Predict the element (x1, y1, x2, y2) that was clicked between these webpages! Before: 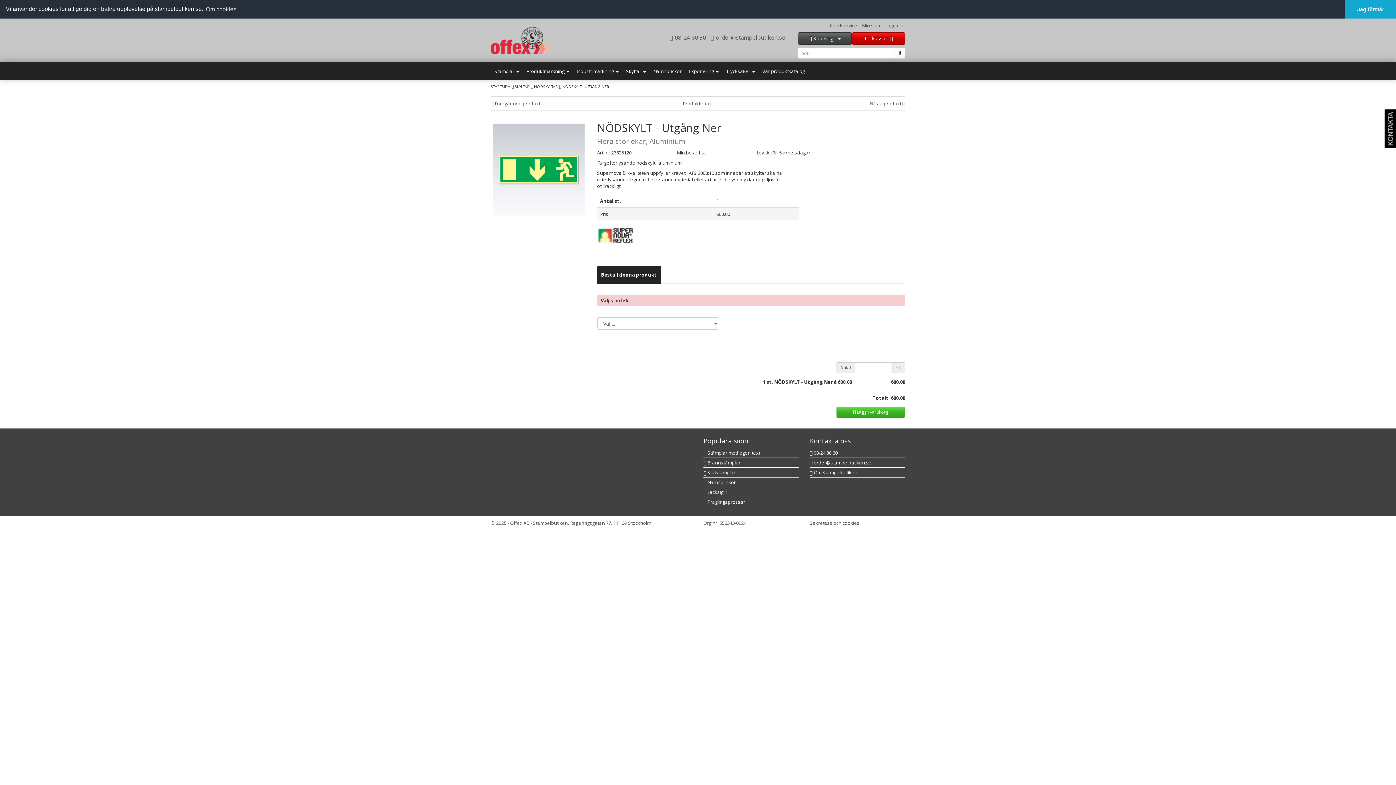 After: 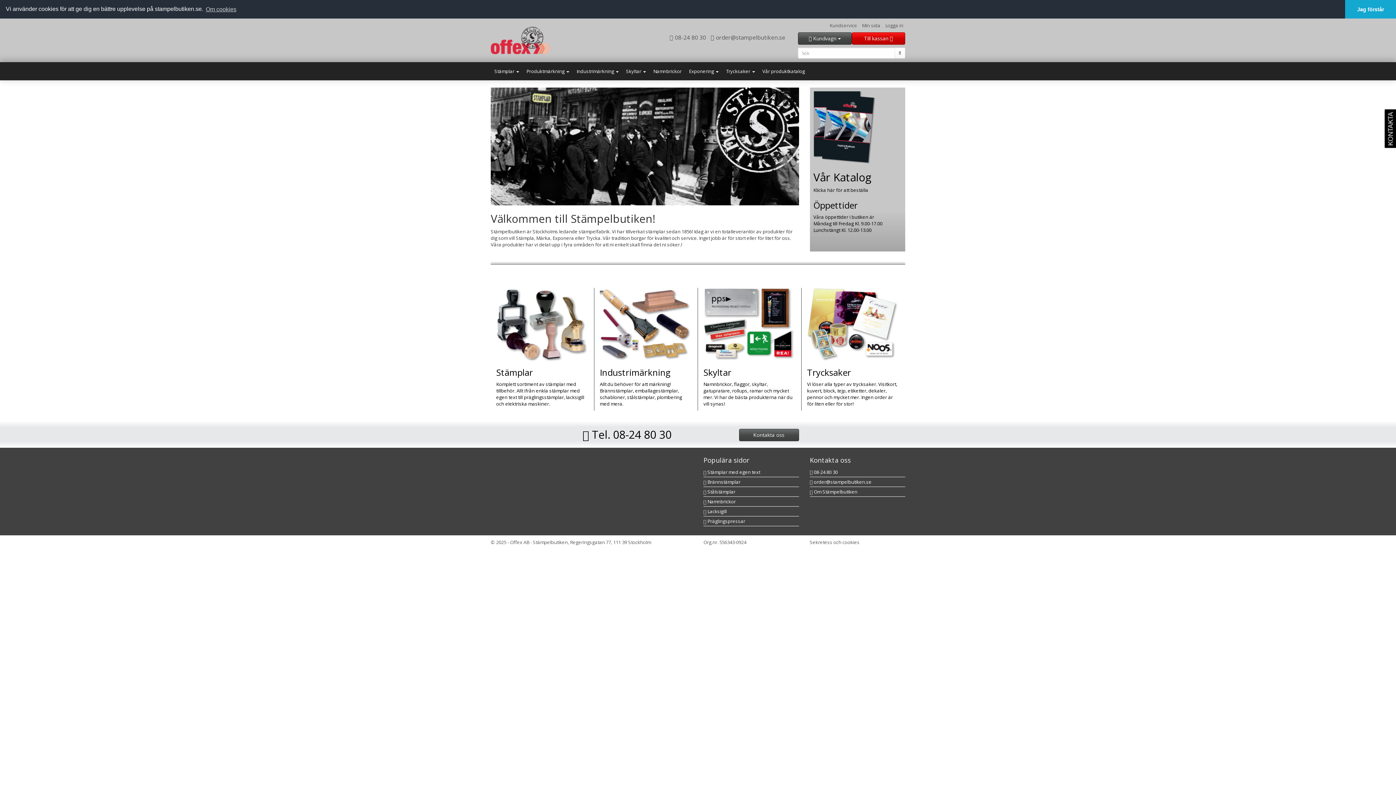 Action: bbox: (490, 84, 510, 89) label: STARTSIDA